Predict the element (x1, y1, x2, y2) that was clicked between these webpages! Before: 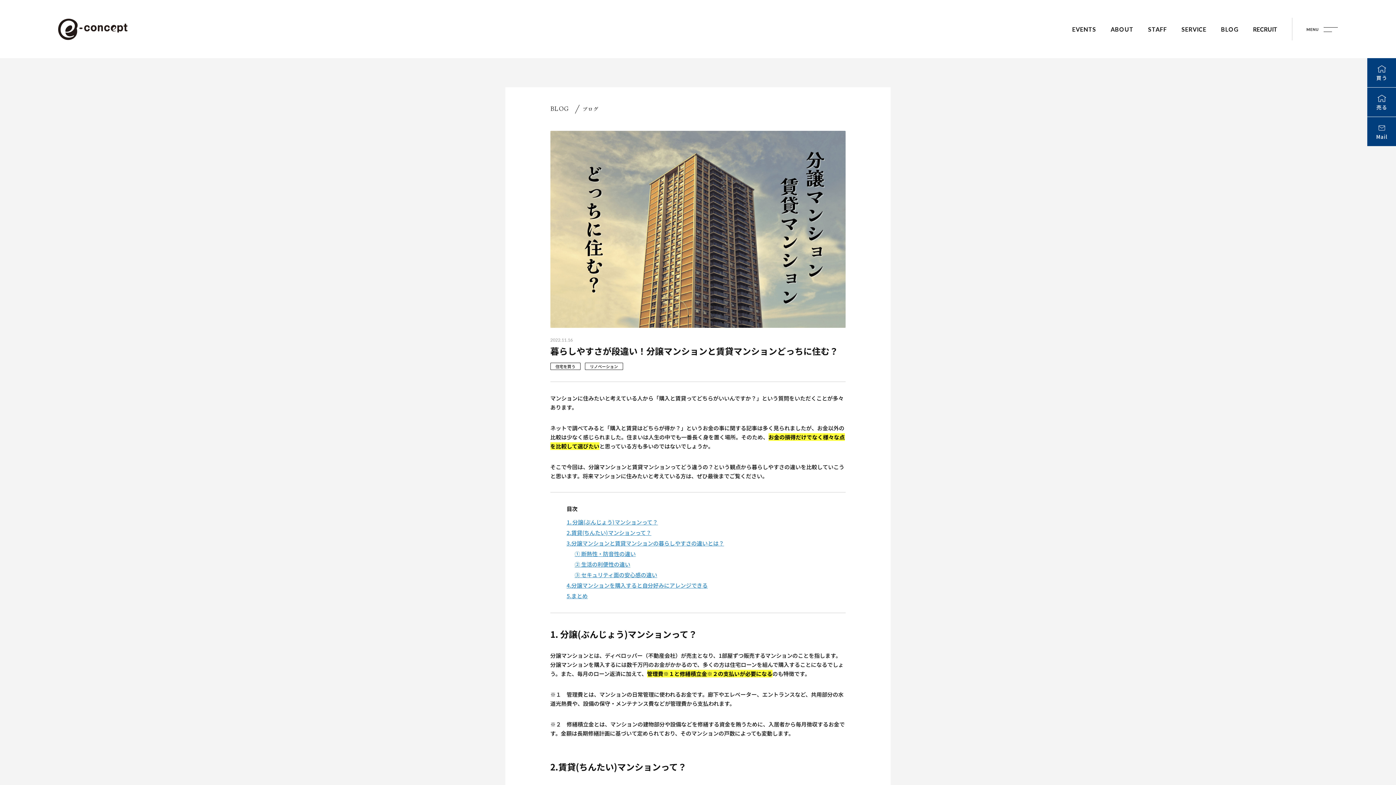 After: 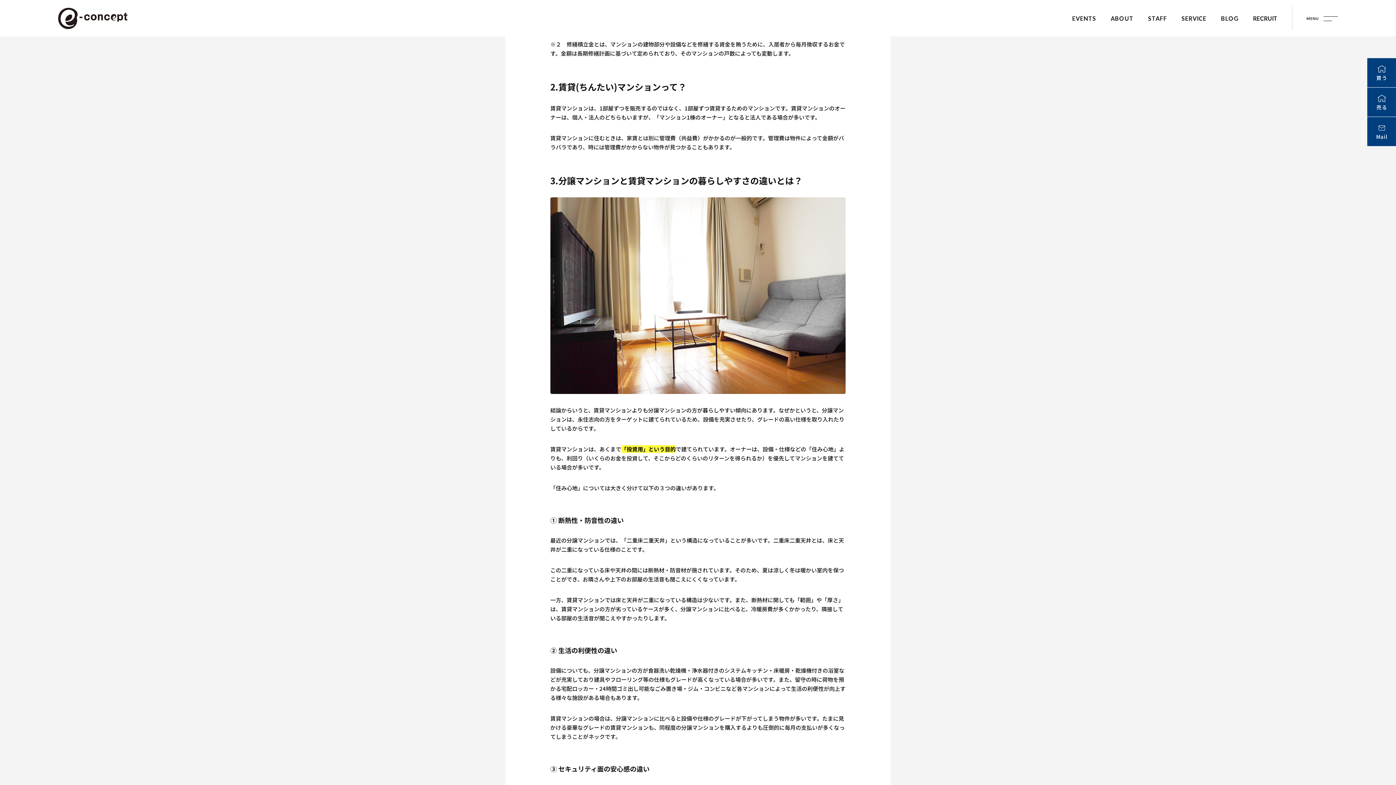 Action: bbox: (566, 528, 651, 536) label: 2.賃貸(ちんたい)マンションって？